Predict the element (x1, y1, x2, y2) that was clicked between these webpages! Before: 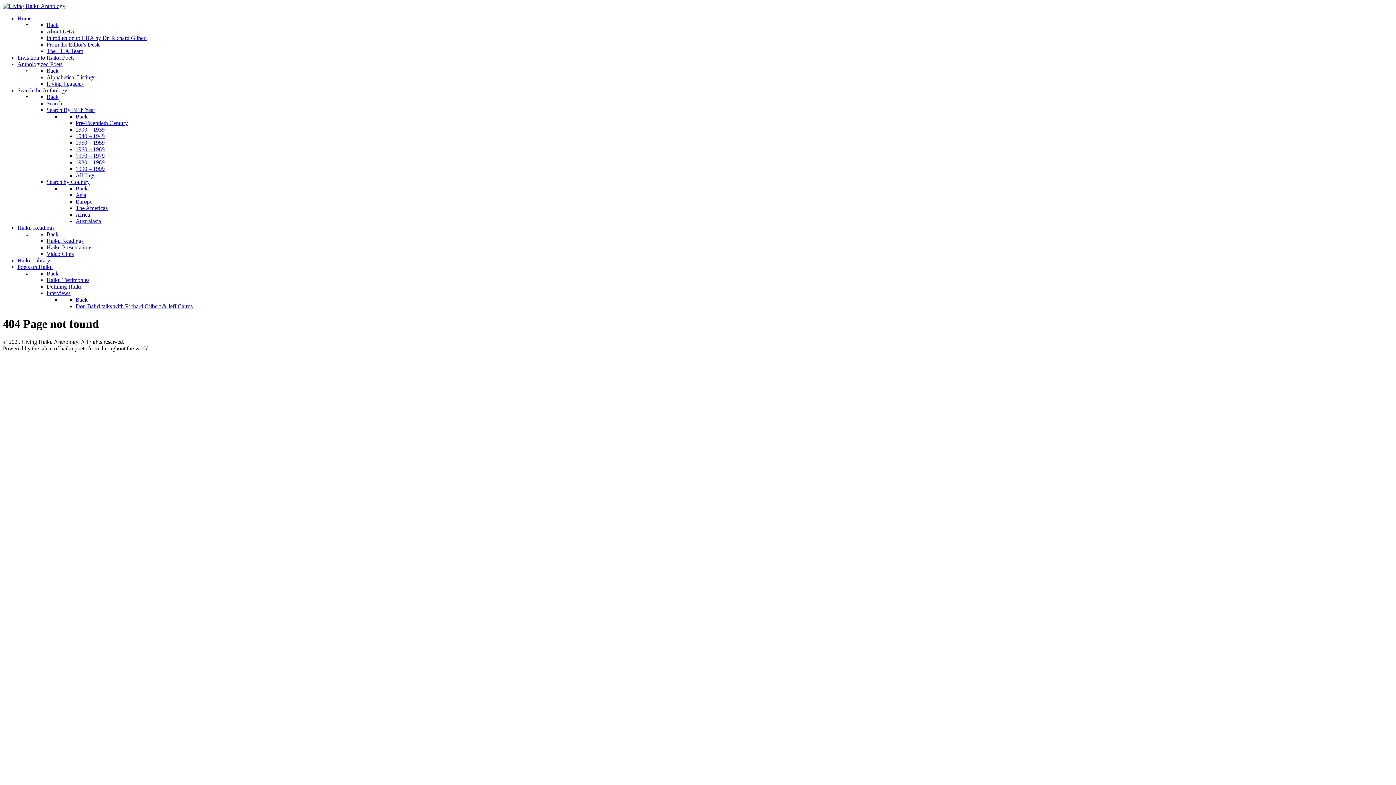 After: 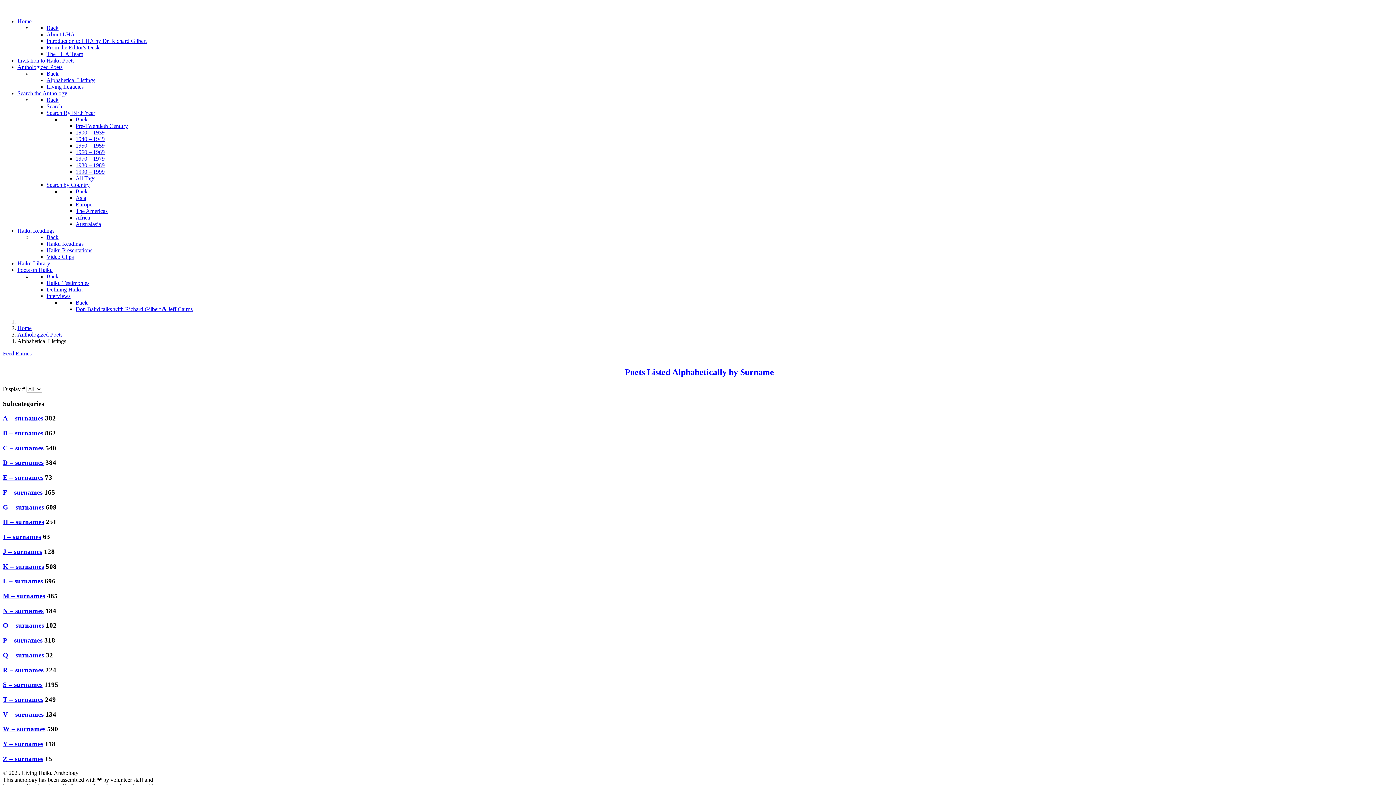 Action: bbox: (17, 61, 62, 67) label: Anthologized Poets